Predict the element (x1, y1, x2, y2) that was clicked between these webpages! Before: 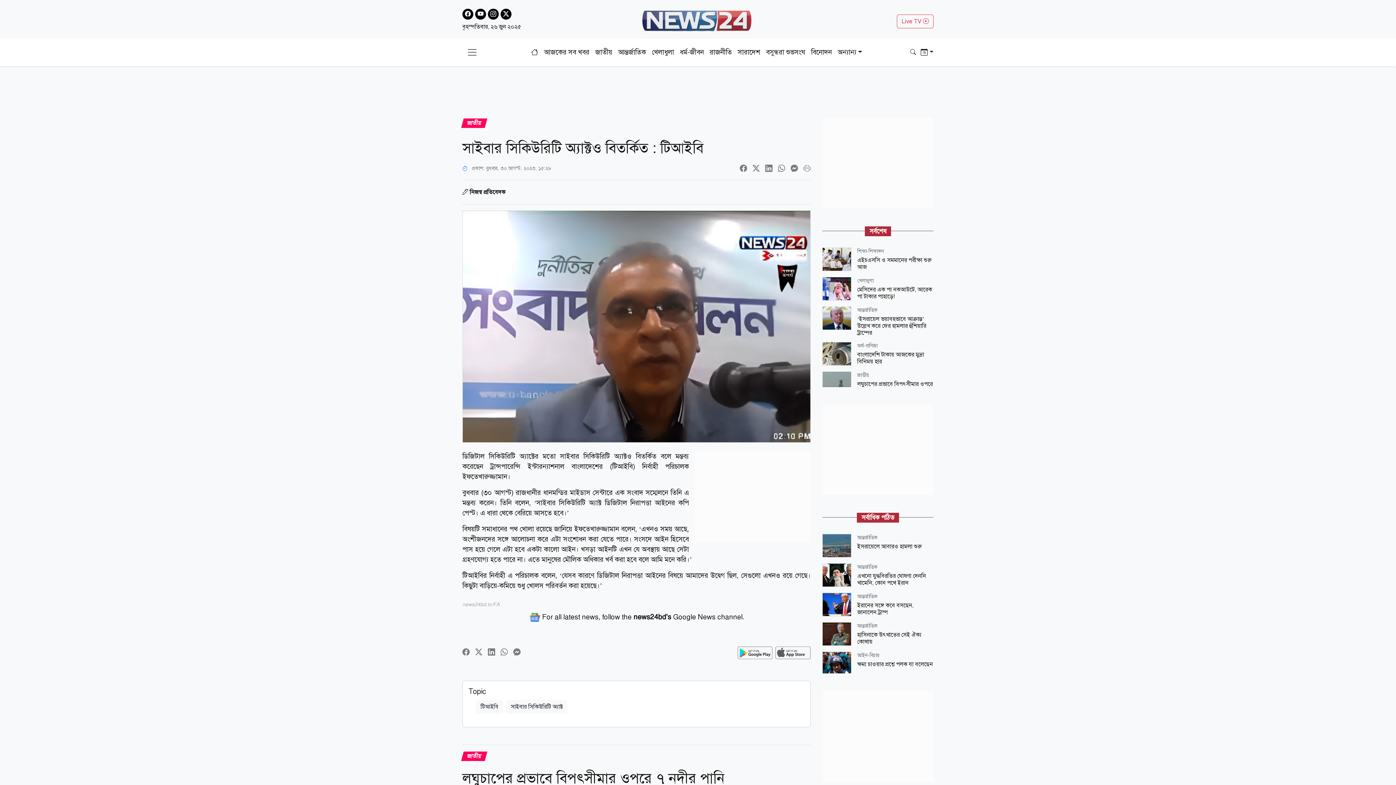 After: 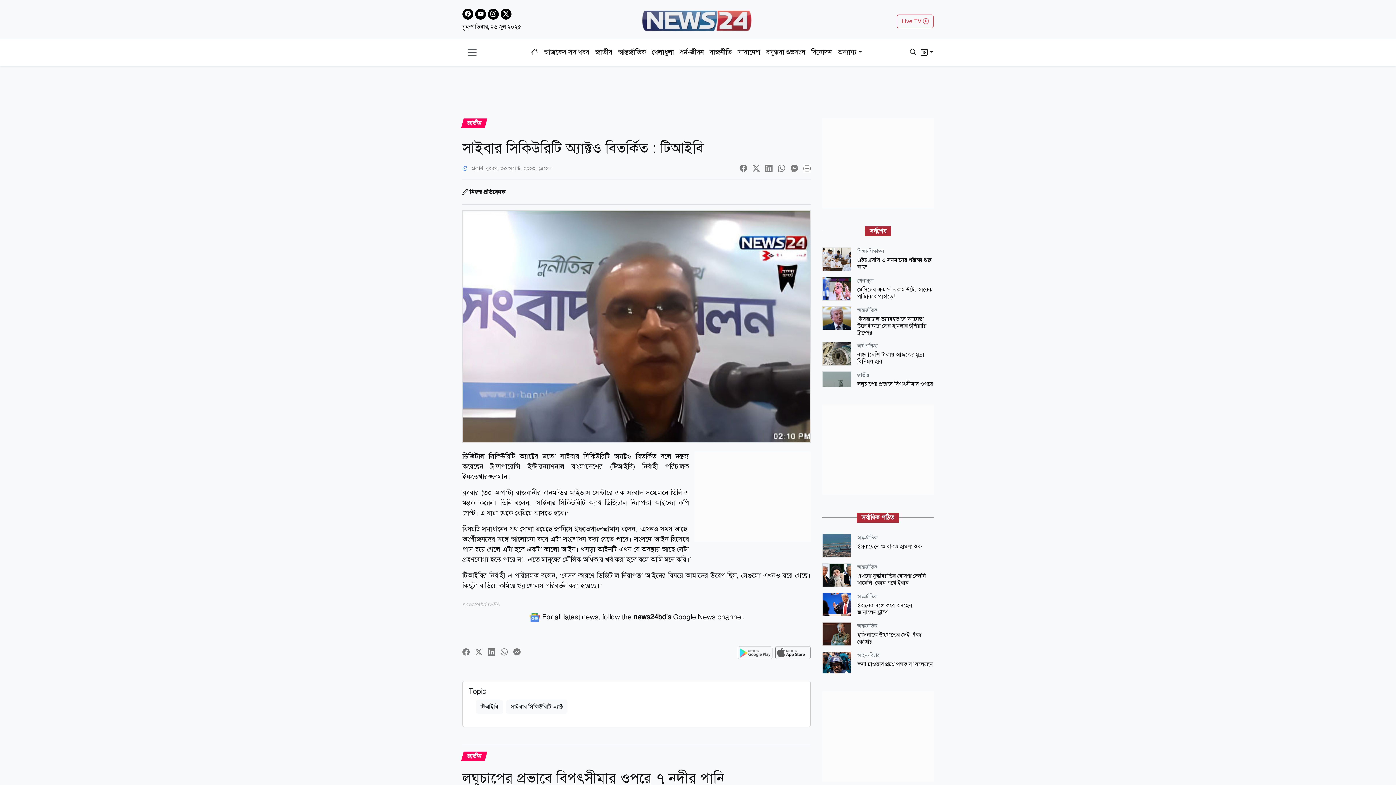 Action: bbox: (737, 648, 772, 657)